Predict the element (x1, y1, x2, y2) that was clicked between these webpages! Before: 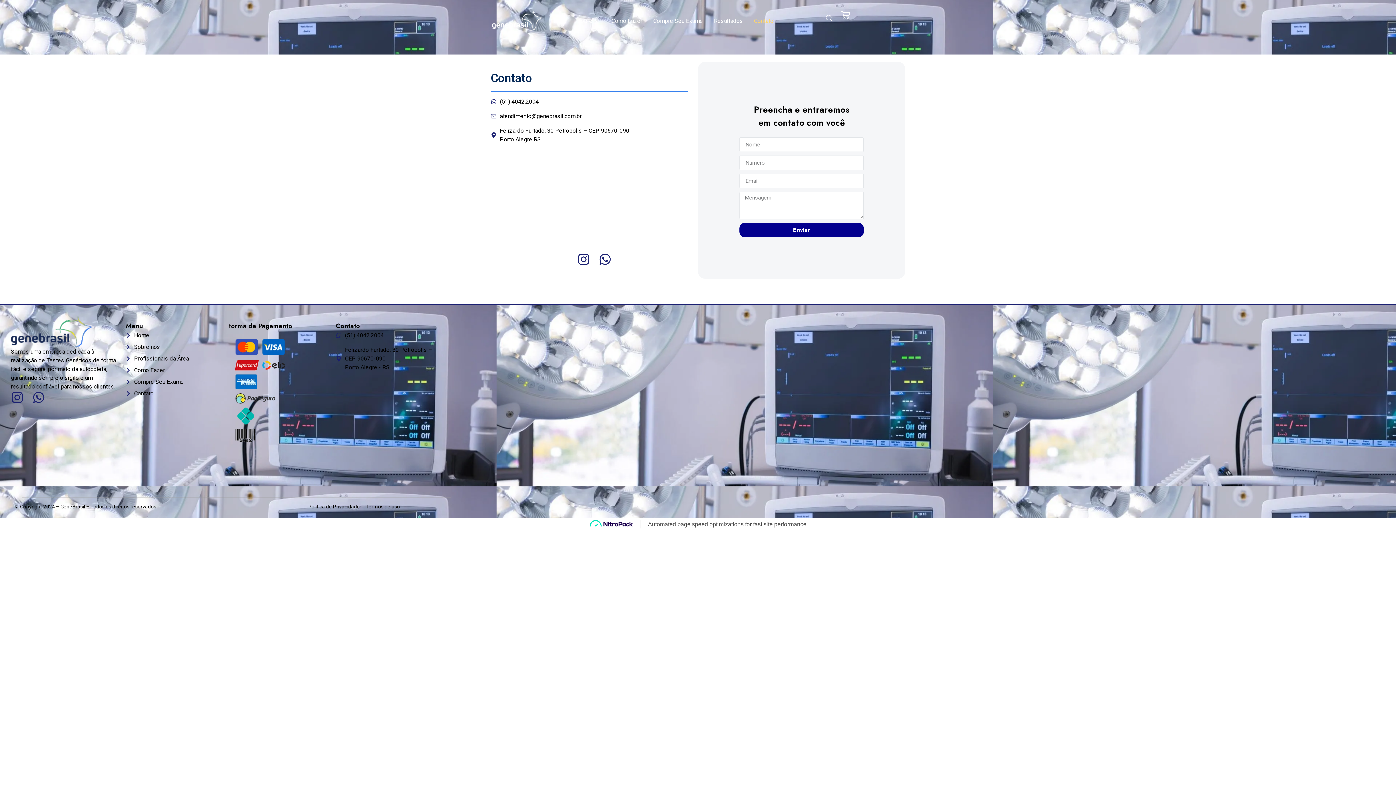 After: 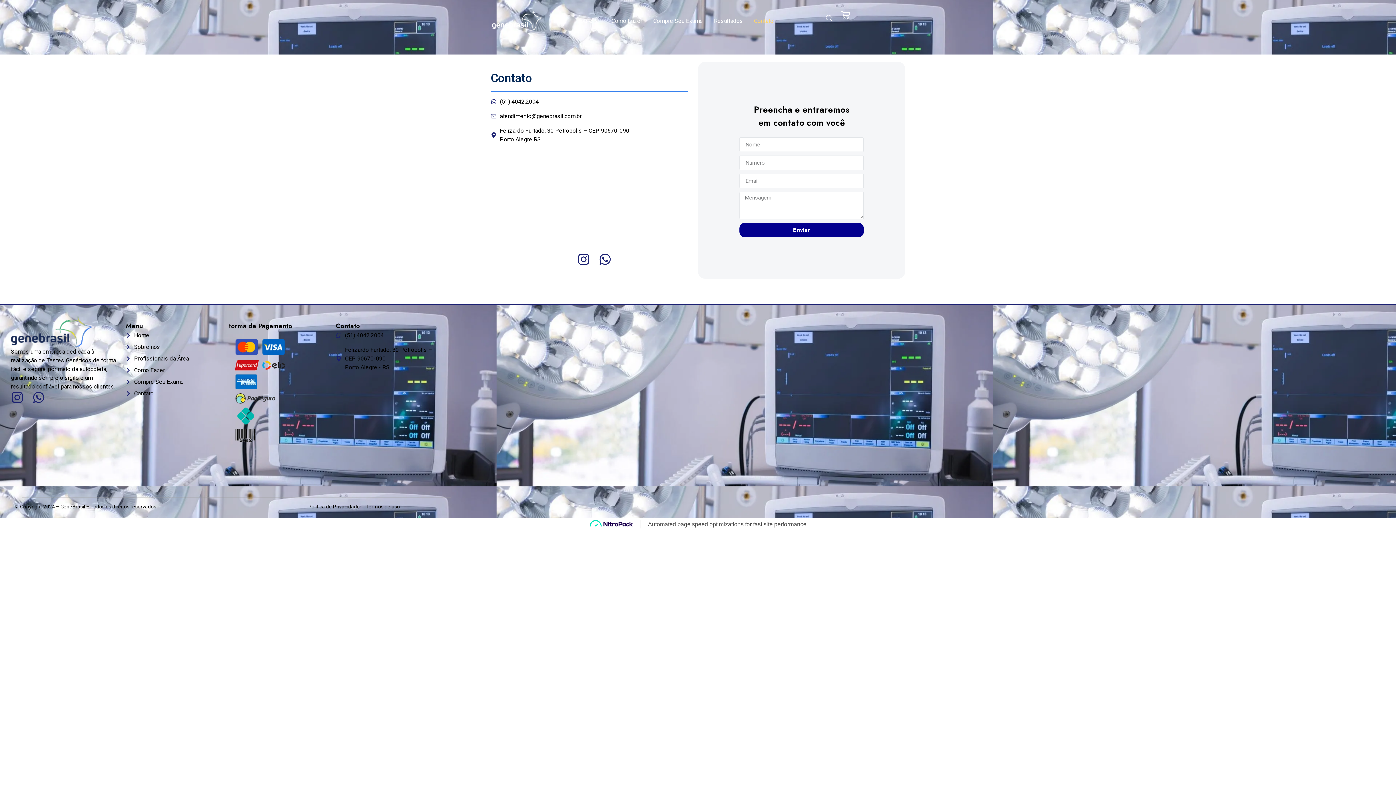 Action: bbox: (748, 10, 779, 30) label: Contato